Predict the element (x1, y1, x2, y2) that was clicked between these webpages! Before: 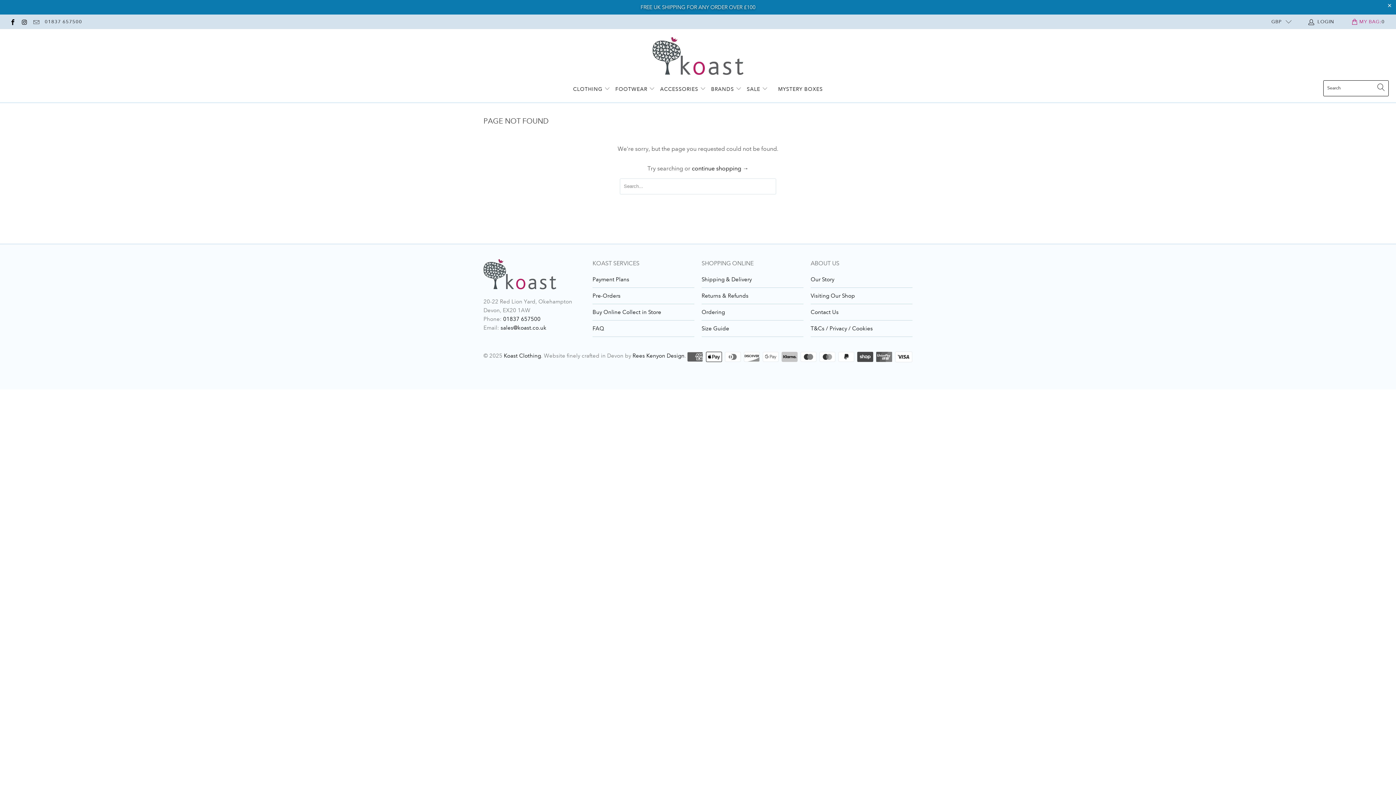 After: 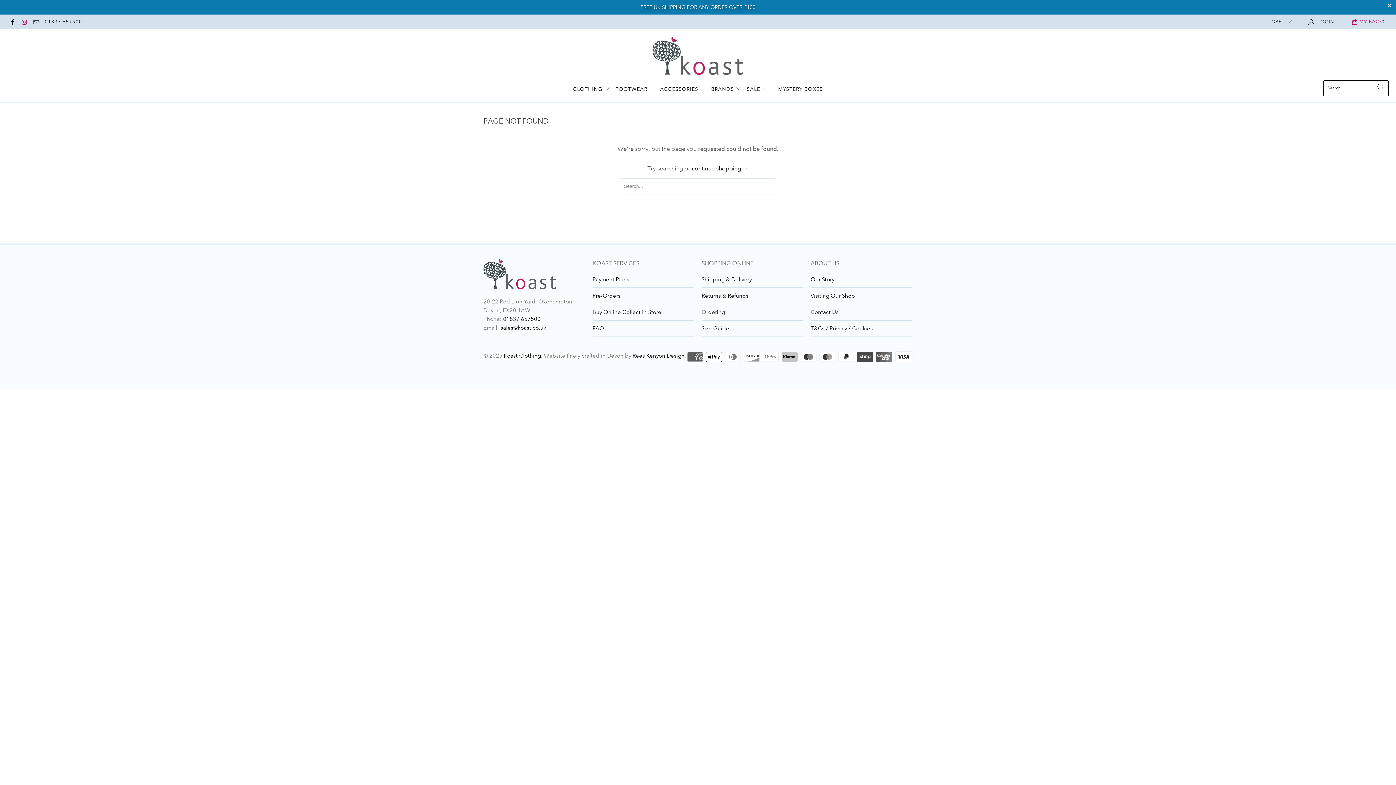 Action: bbox: (20, 18, 27, 24)